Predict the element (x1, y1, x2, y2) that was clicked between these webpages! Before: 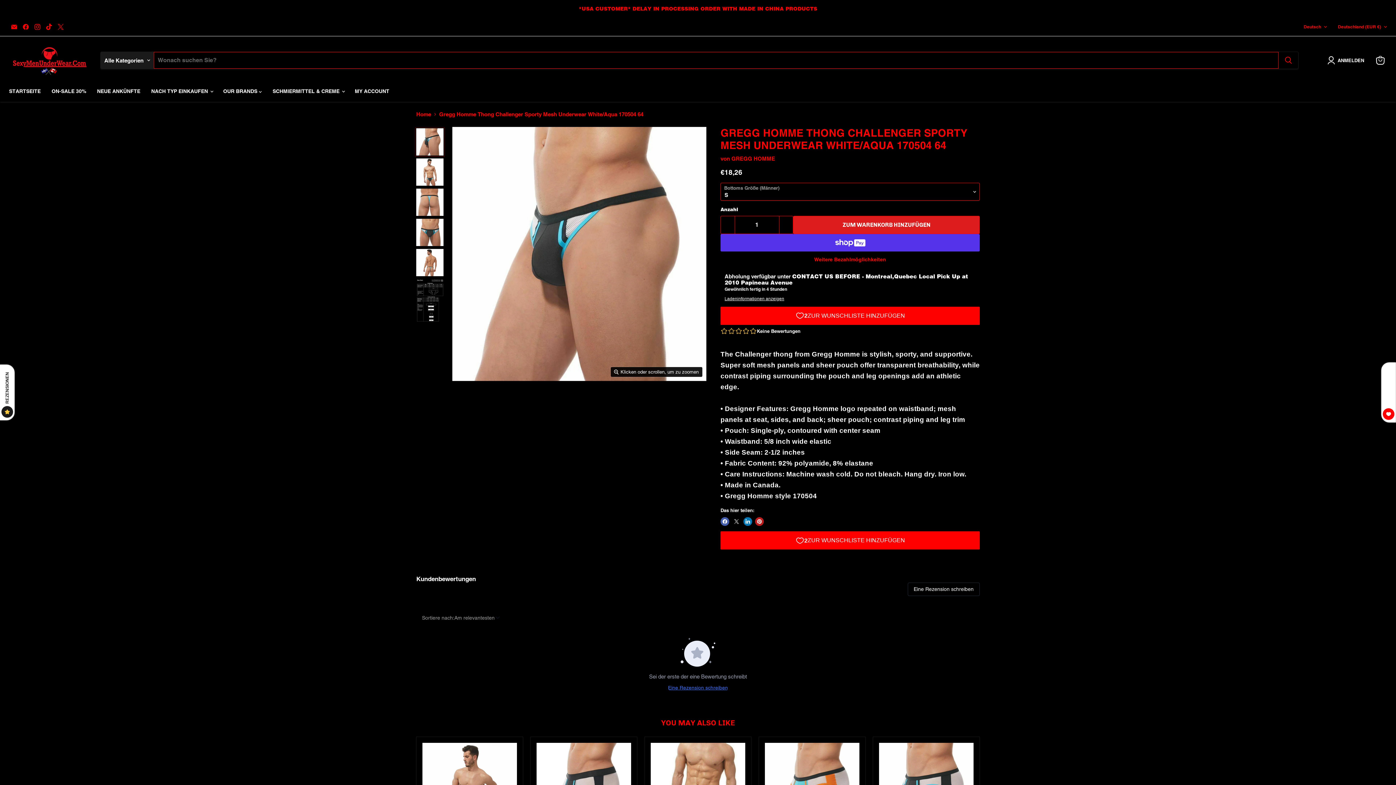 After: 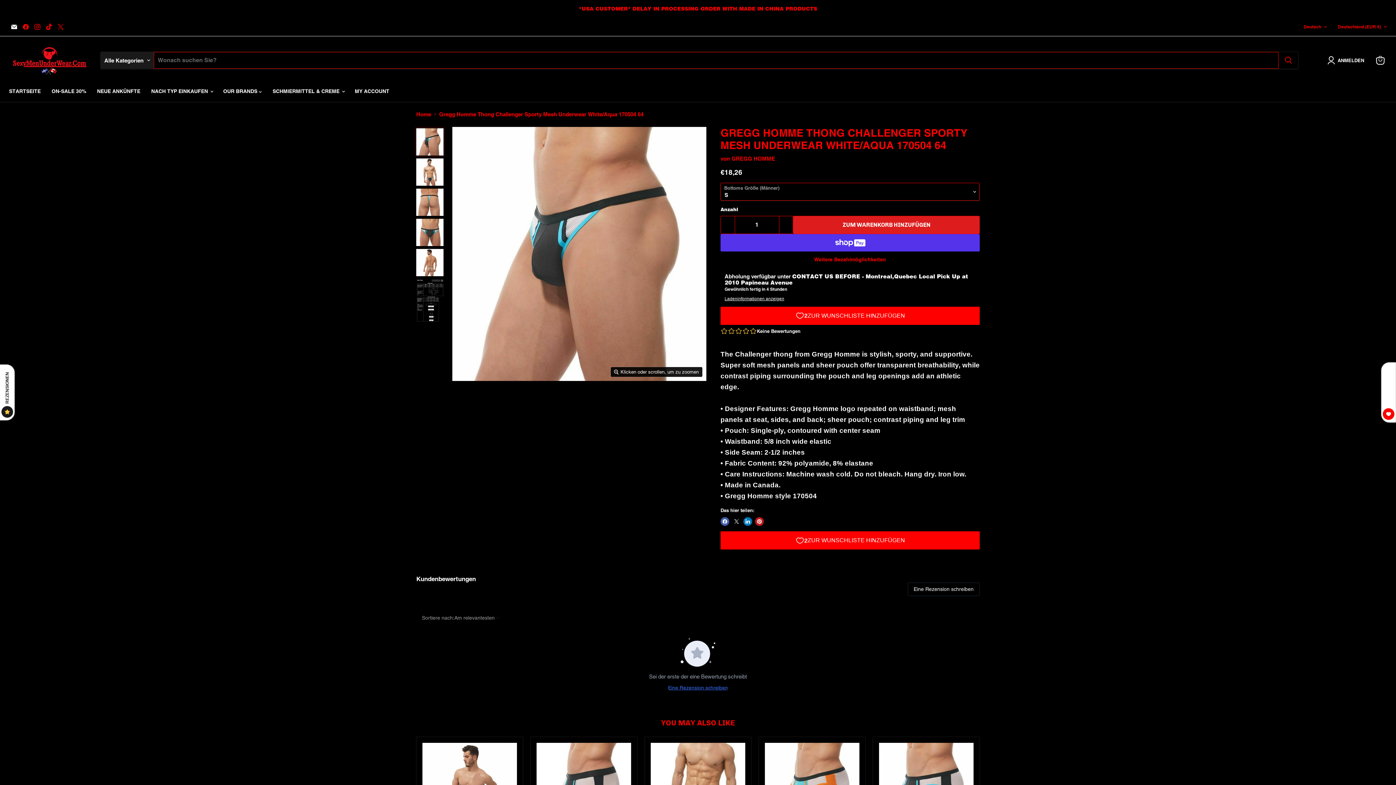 Action: label: Email SexyMenUnderwear.com bbox: (9, 21, 19, 31)